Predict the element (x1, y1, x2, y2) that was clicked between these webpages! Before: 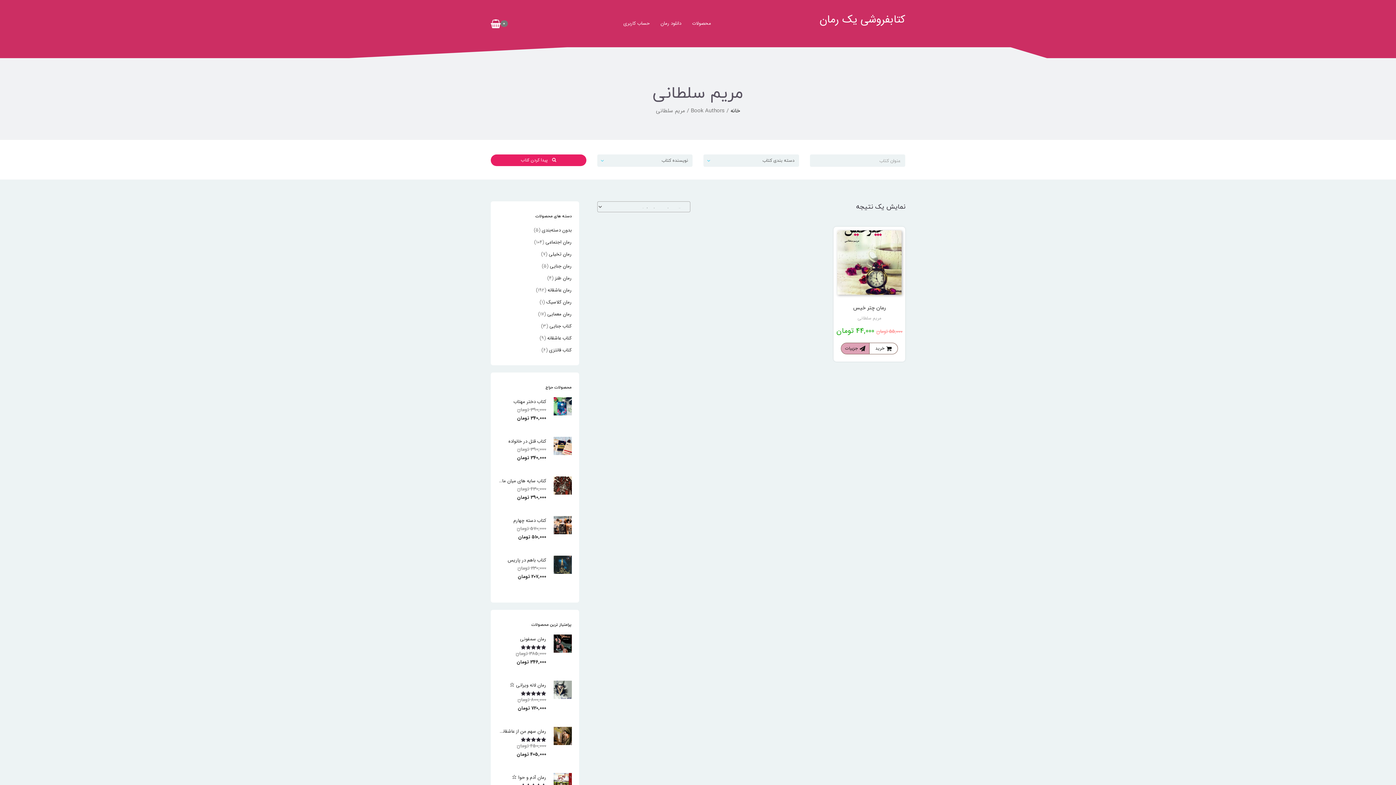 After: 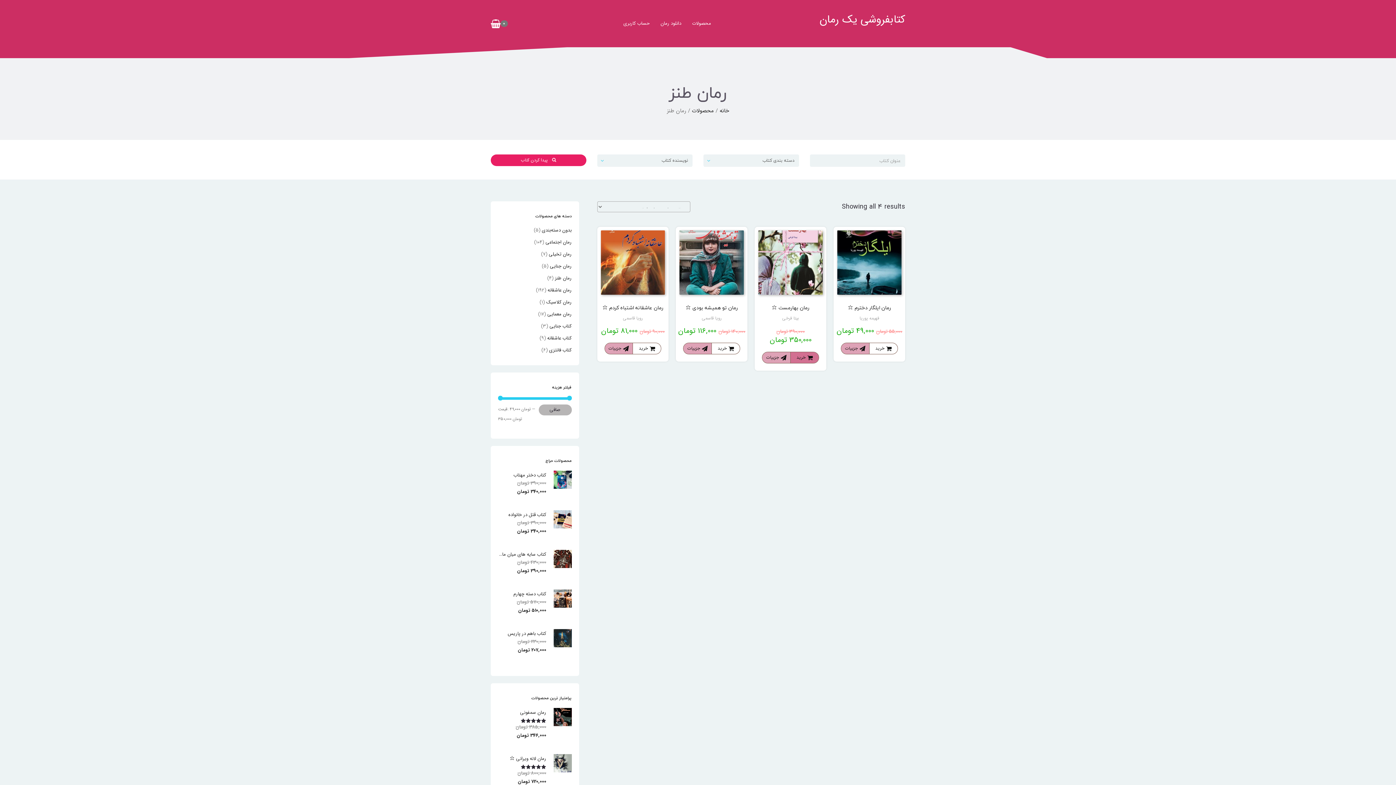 Action: label: رمان طنز bbox: (555, 274, 571, 282)